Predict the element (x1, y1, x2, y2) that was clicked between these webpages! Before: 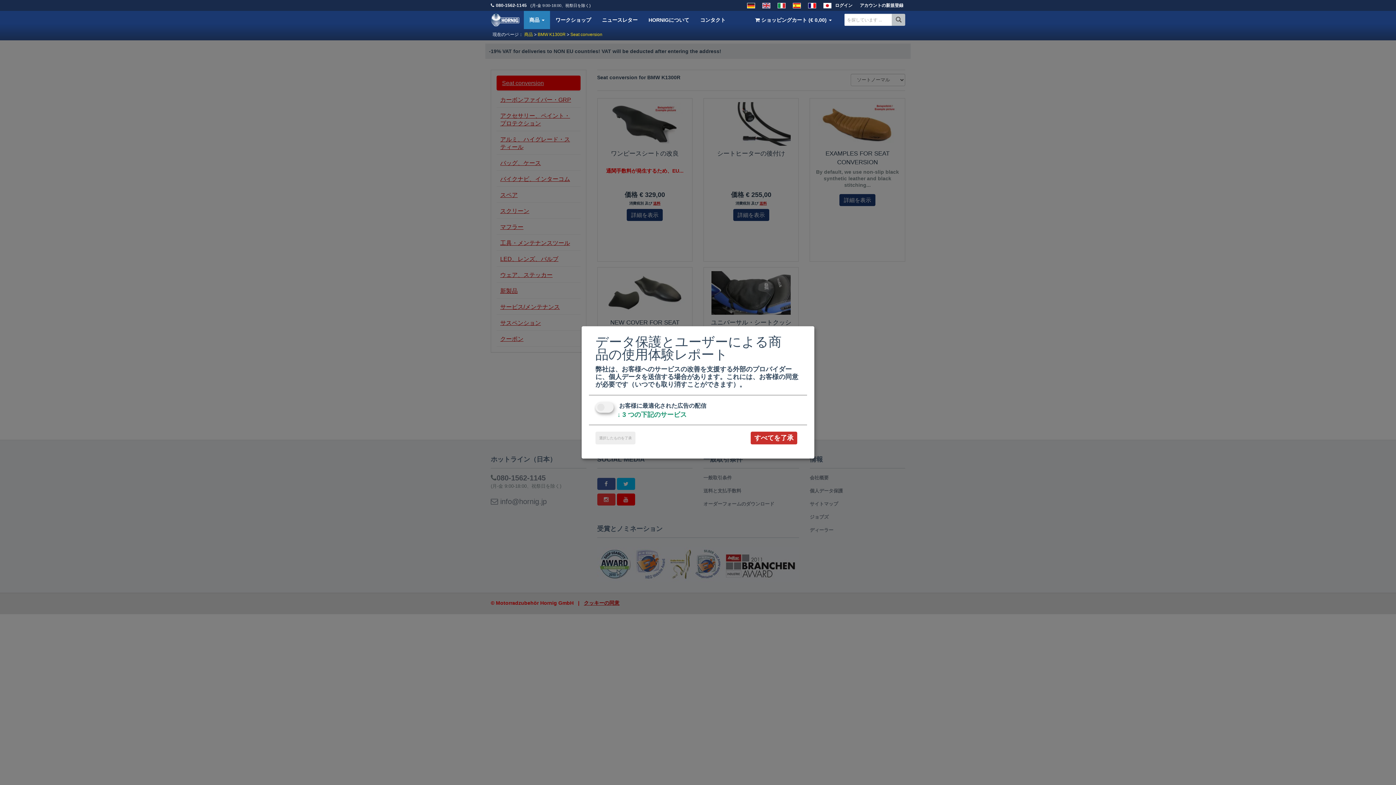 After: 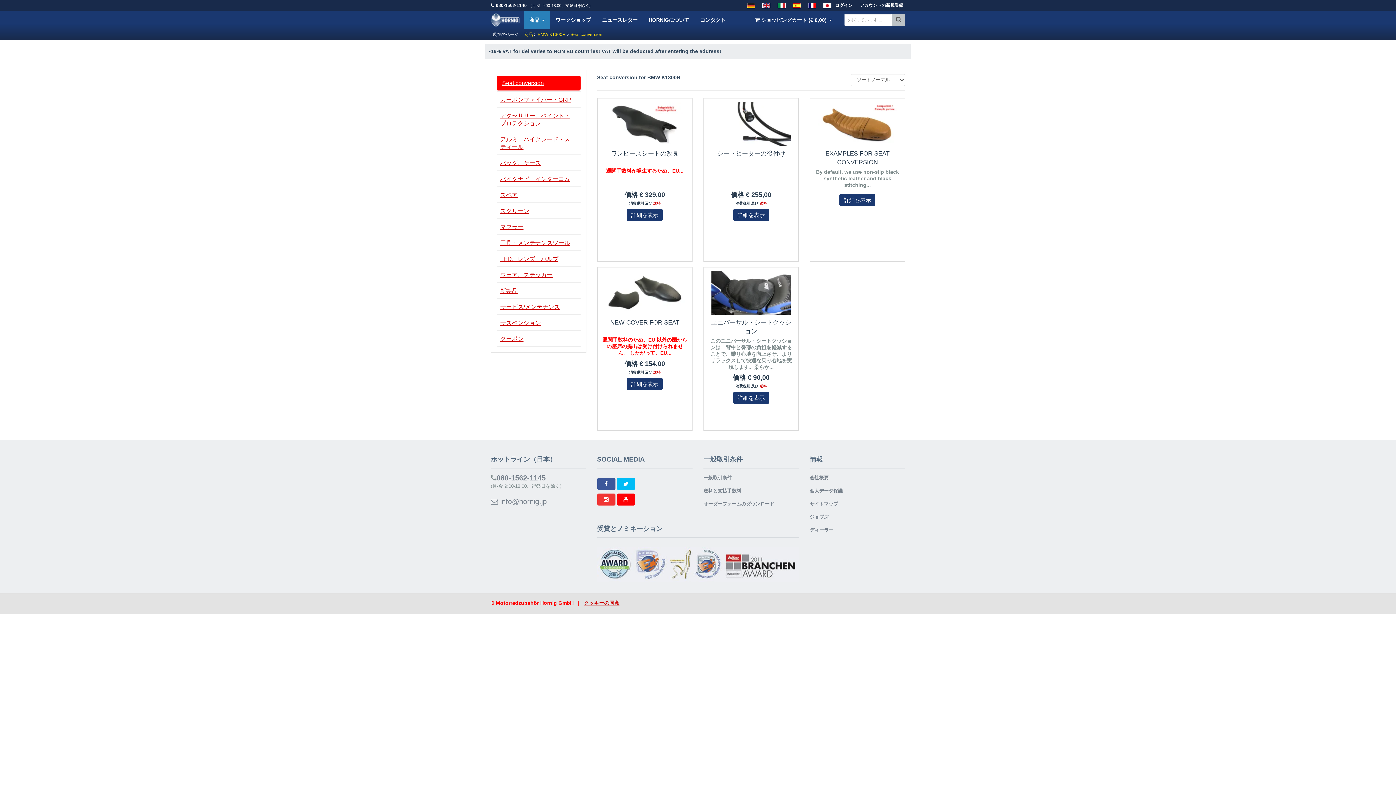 Action: label: すべてを了承 bbox: (750, 431, 797, 444)